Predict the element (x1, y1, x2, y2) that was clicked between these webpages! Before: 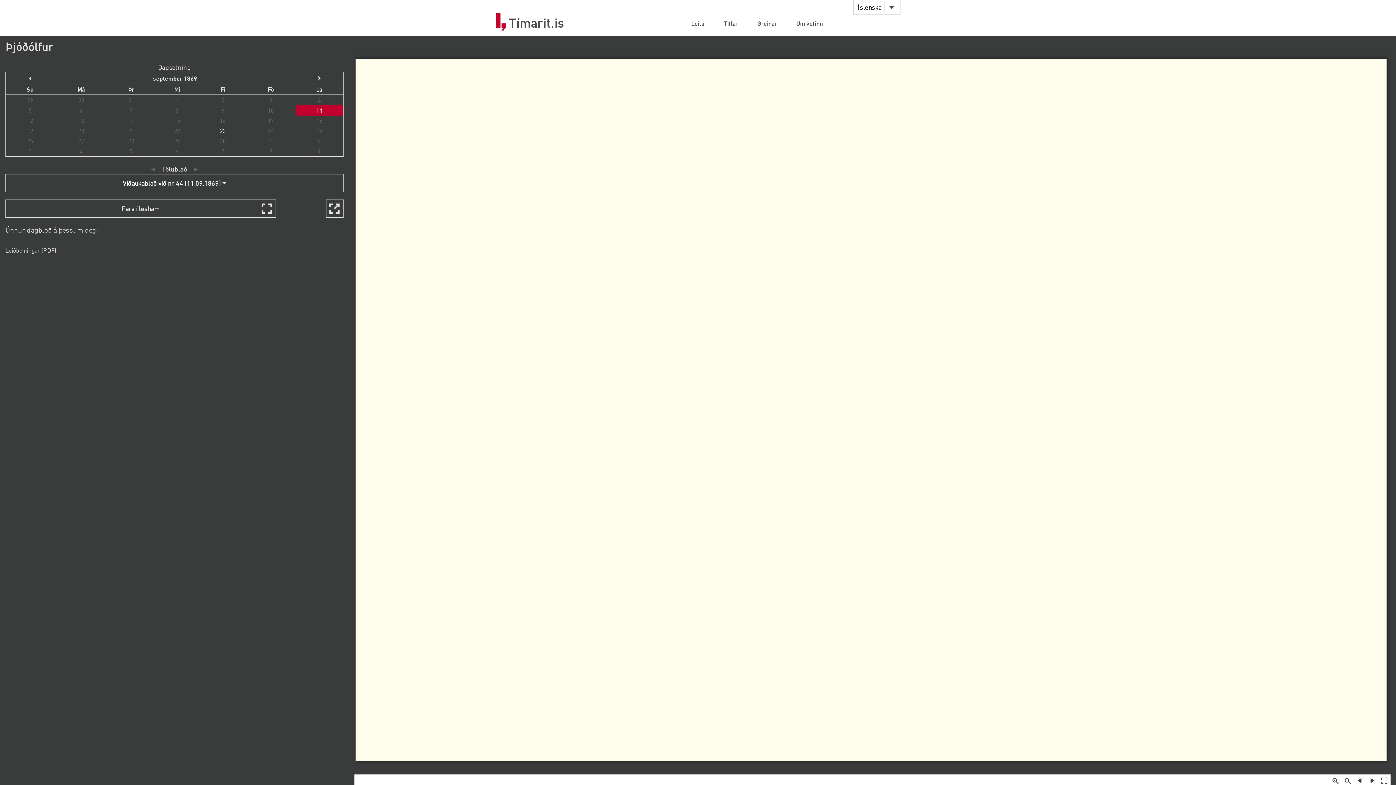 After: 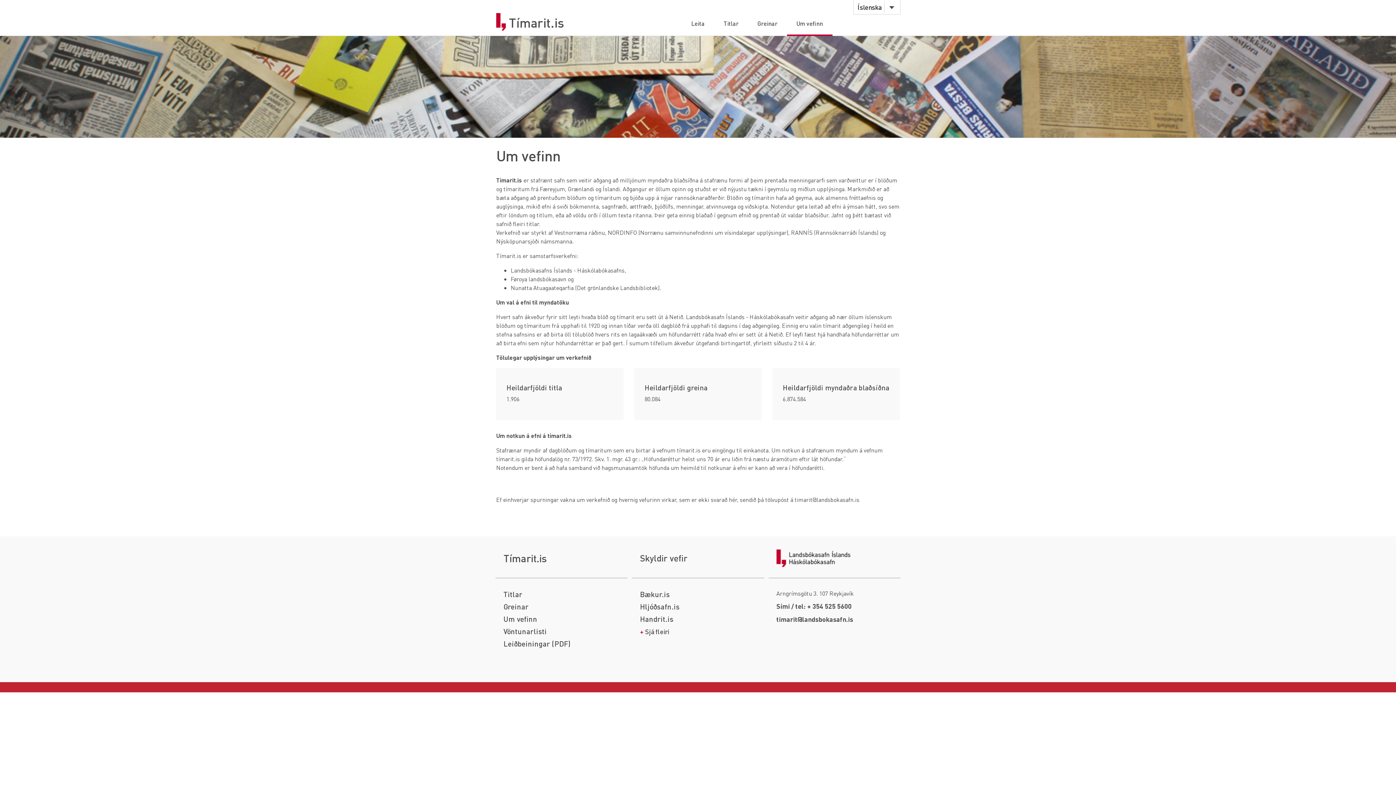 Action: bbox: (787, 19, 832, 35) label: Um vefinn